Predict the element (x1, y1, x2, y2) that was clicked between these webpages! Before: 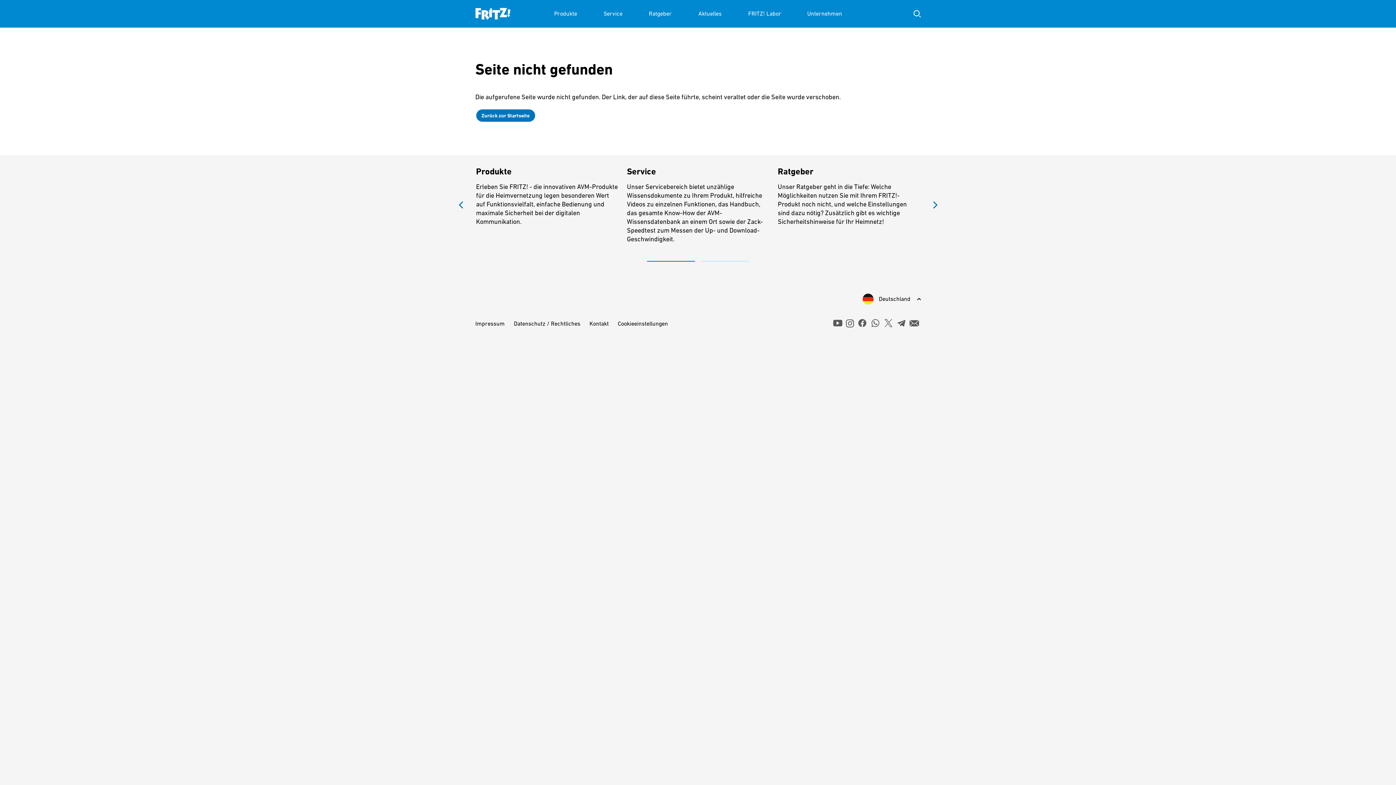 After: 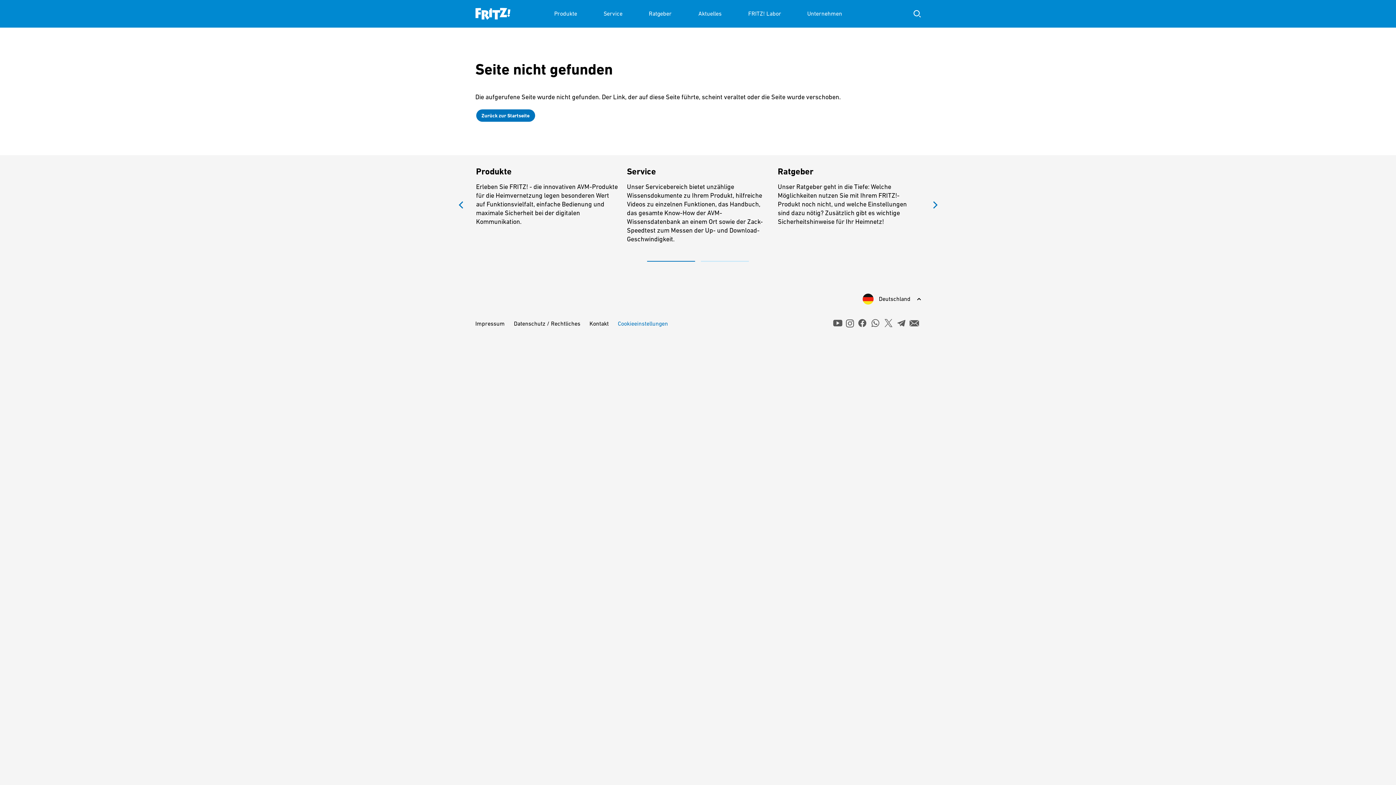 Action: label: Cookieeinstellungen bbox: (618, 320, 668, 328)